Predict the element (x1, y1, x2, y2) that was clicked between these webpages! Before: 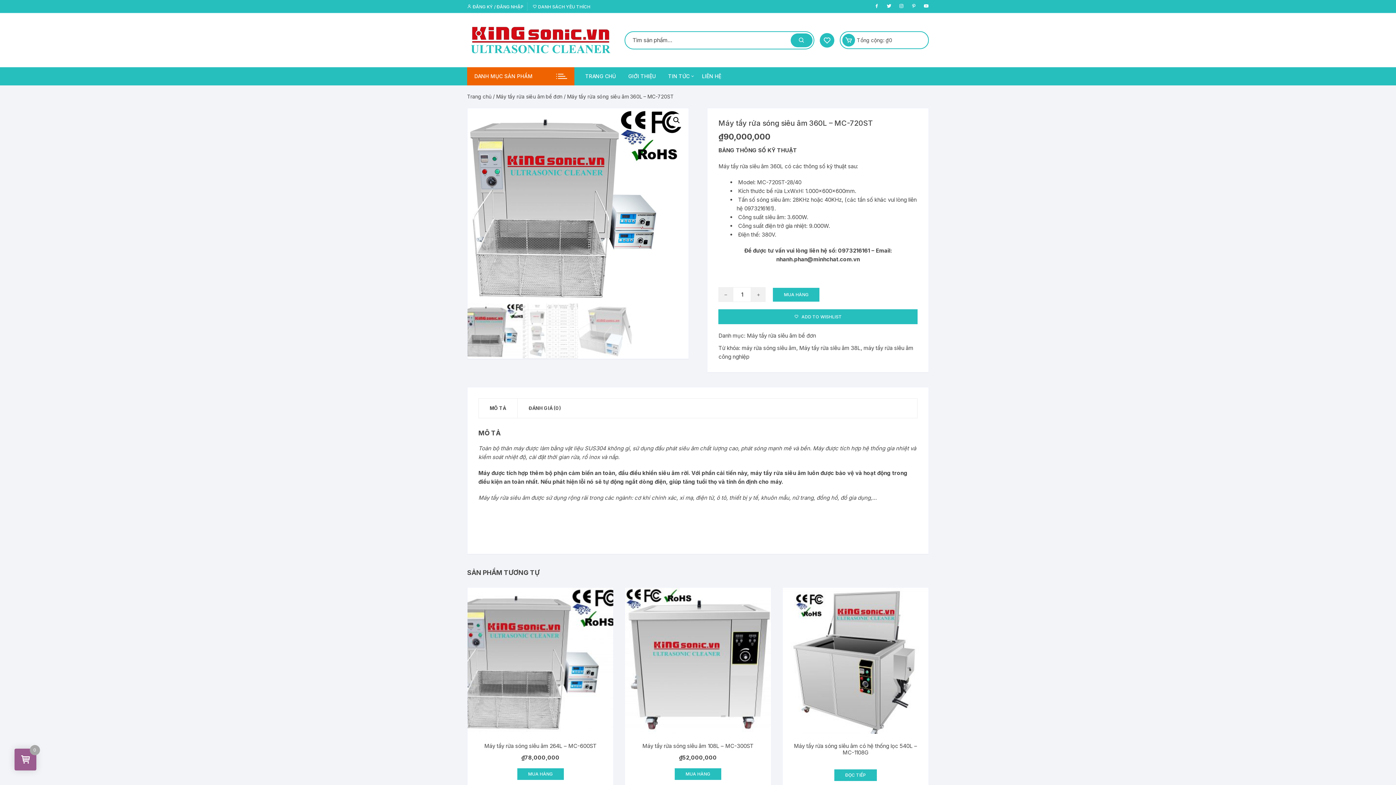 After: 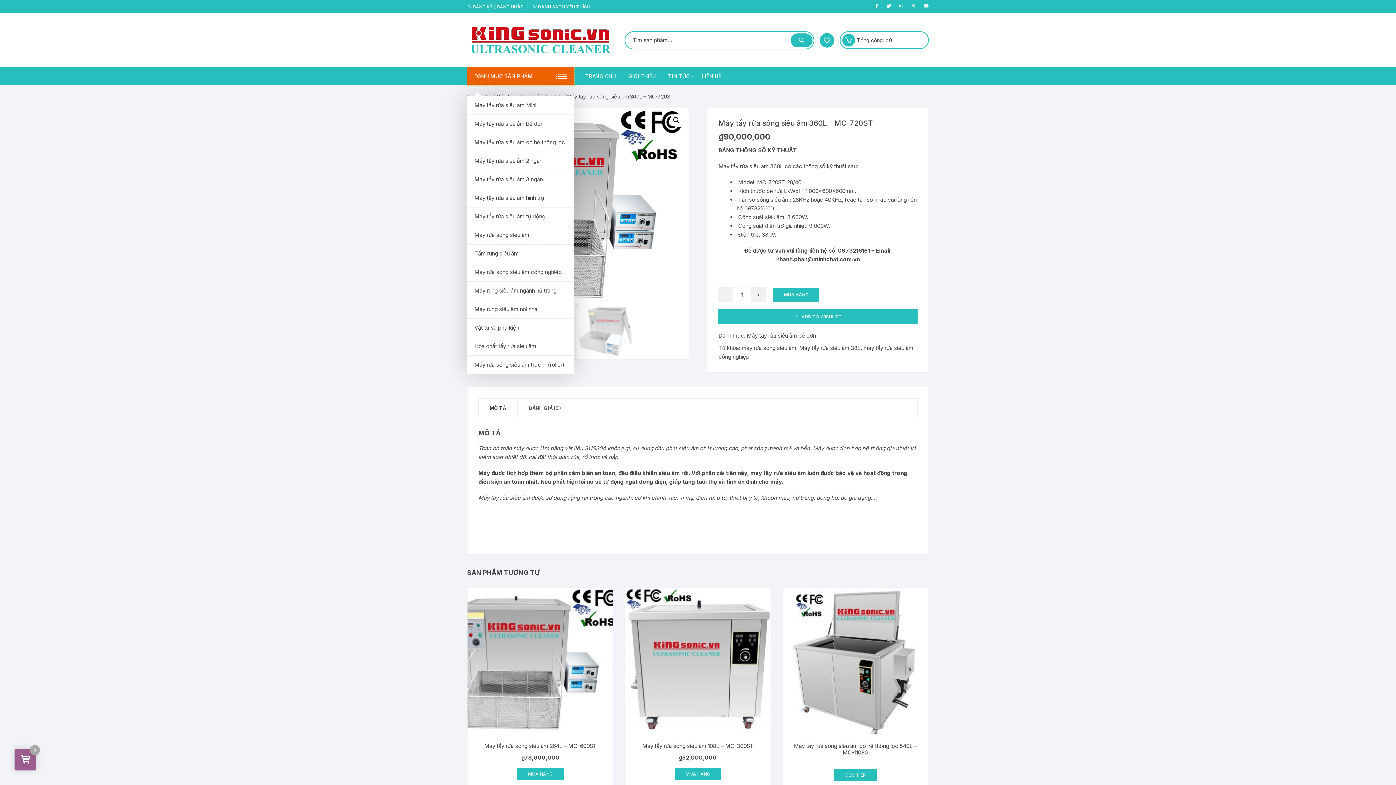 Action: label: DANH MỤC SẢN PHẨM bbox: (467, 67, 574, 85)